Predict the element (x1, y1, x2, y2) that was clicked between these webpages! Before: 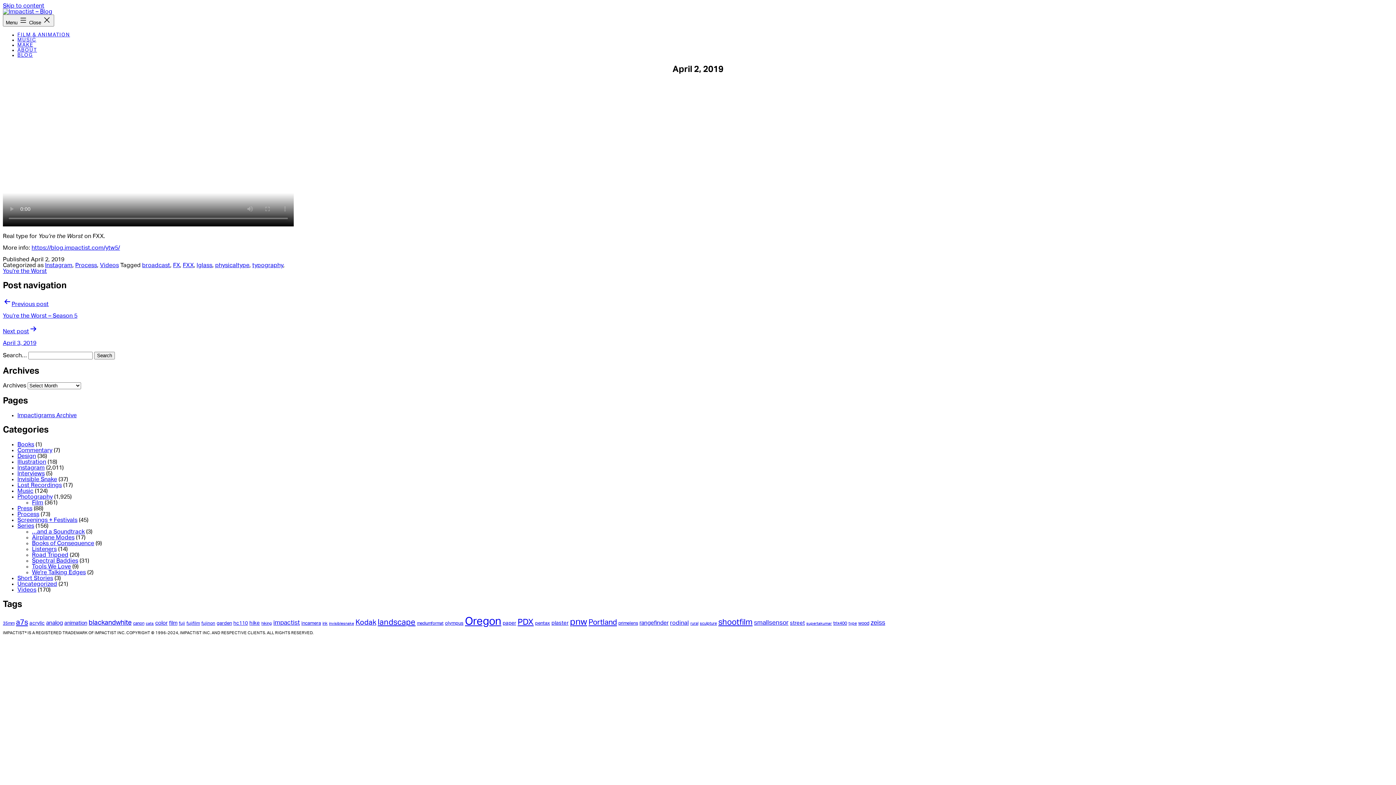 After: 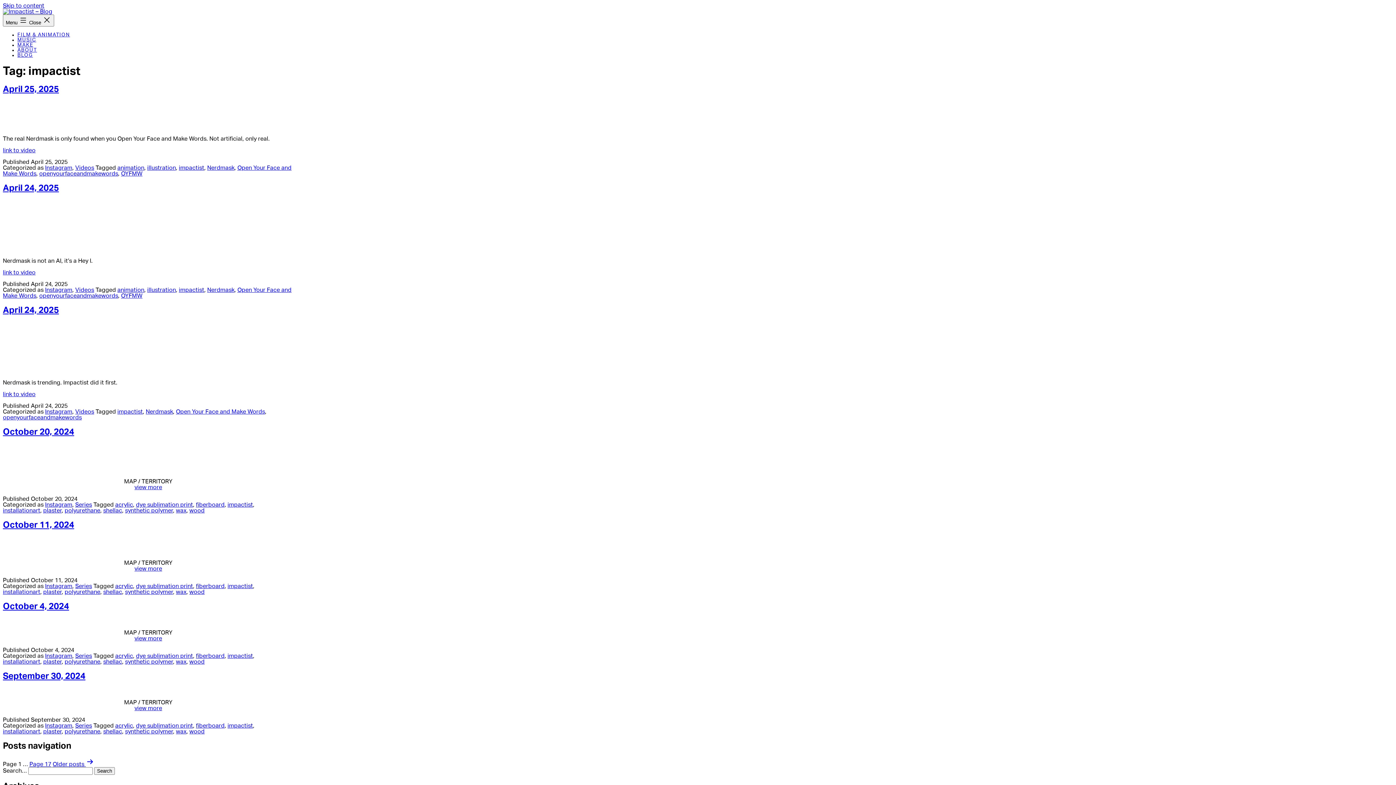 Action: bbox: (273, 619, 300, 626) label: impactist (114 items)